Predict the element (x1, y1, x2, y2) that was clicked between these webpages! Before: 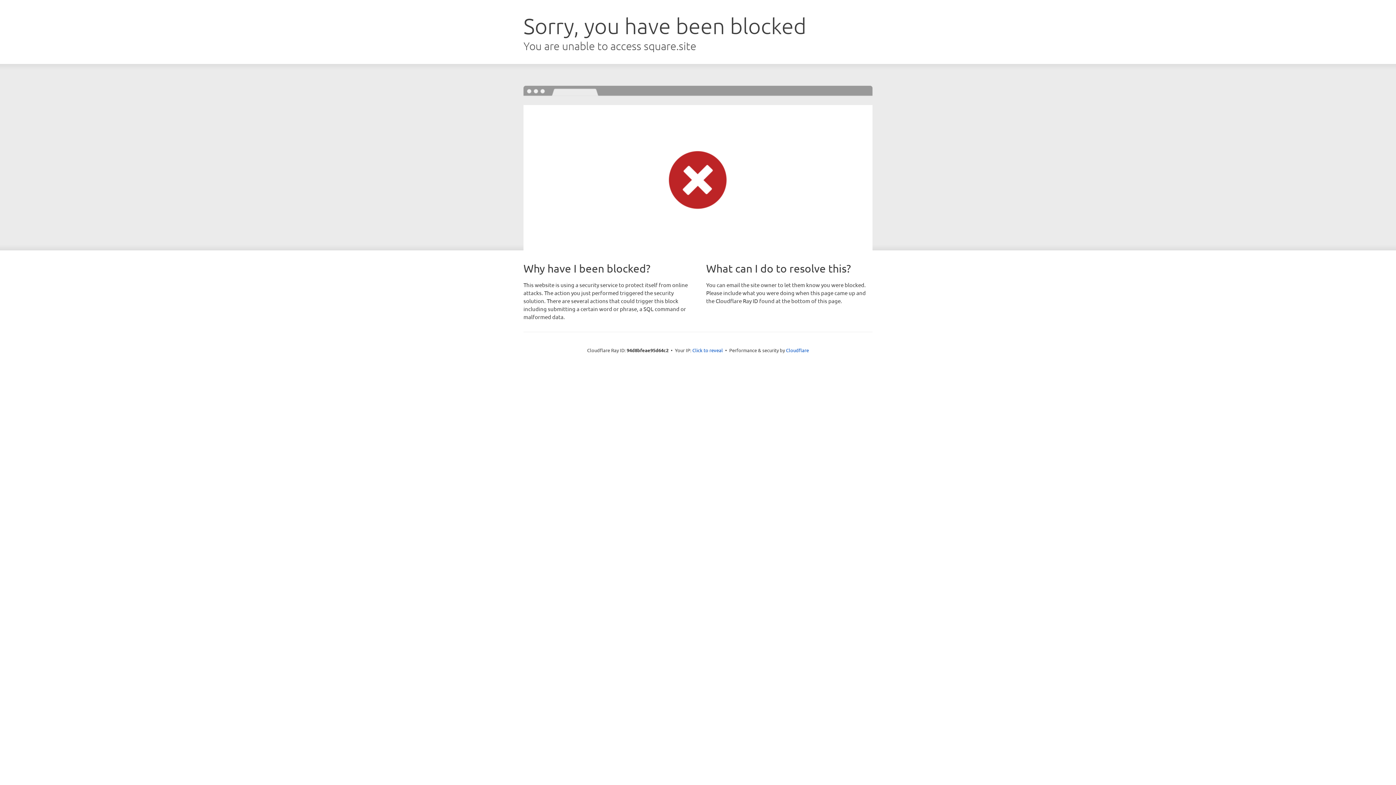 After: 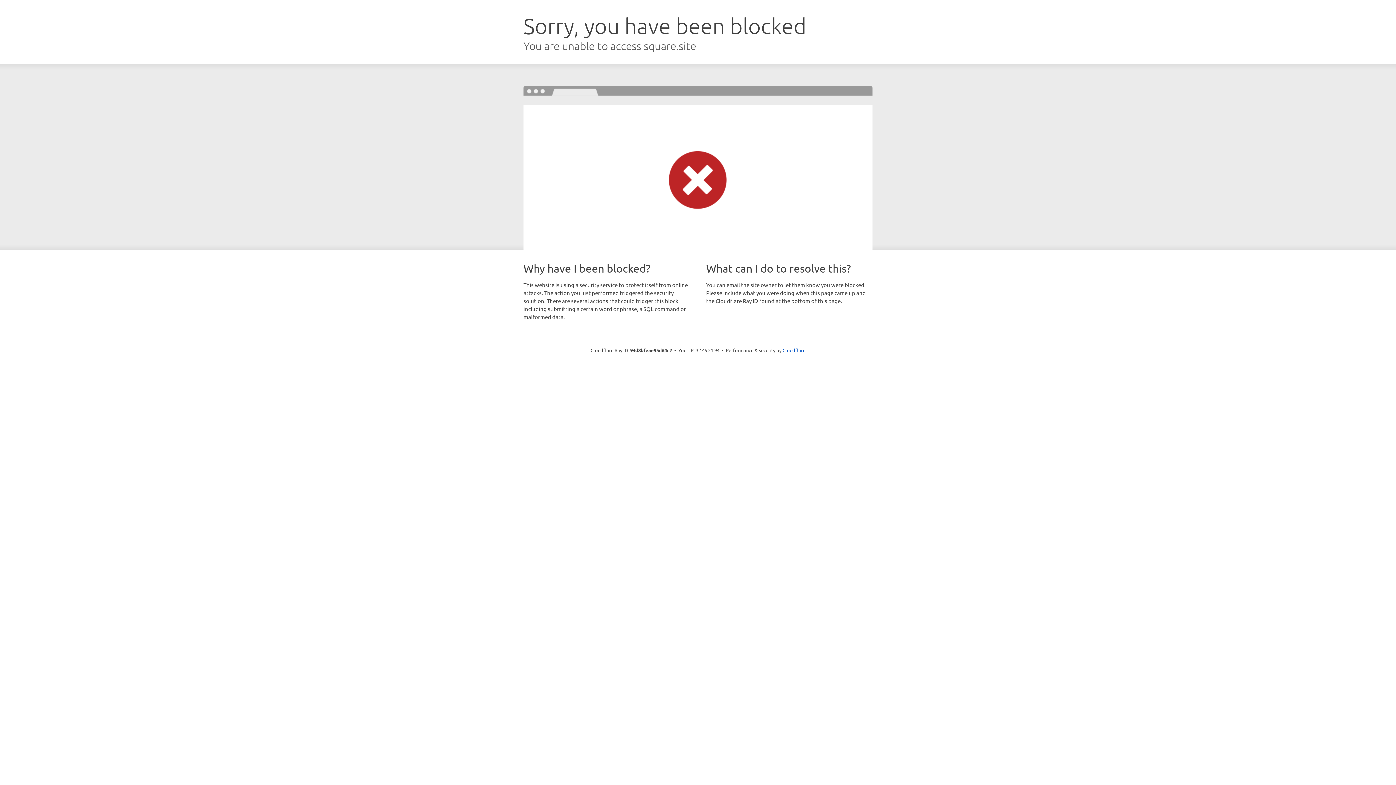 Action: bbox: (692, 346, 723, 353) label: Click to reveal